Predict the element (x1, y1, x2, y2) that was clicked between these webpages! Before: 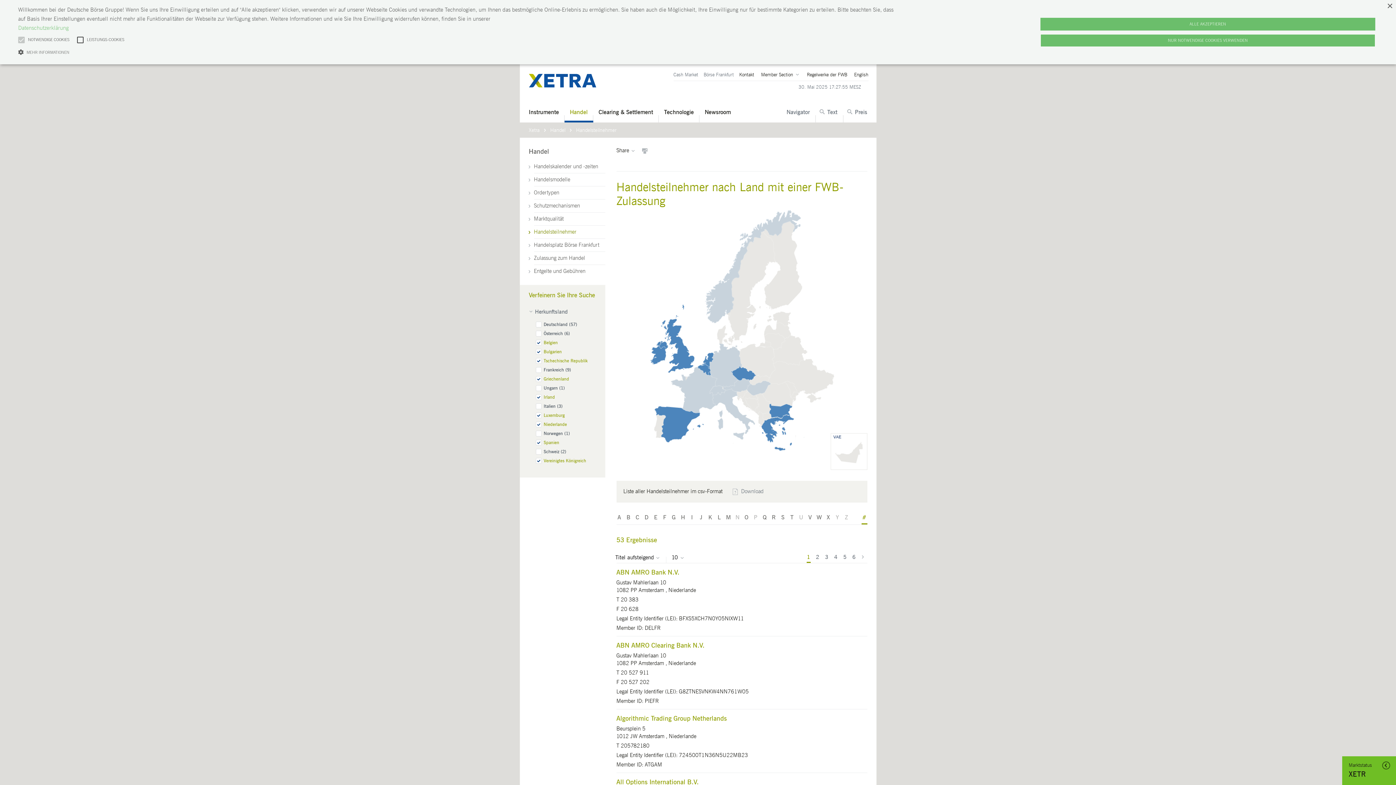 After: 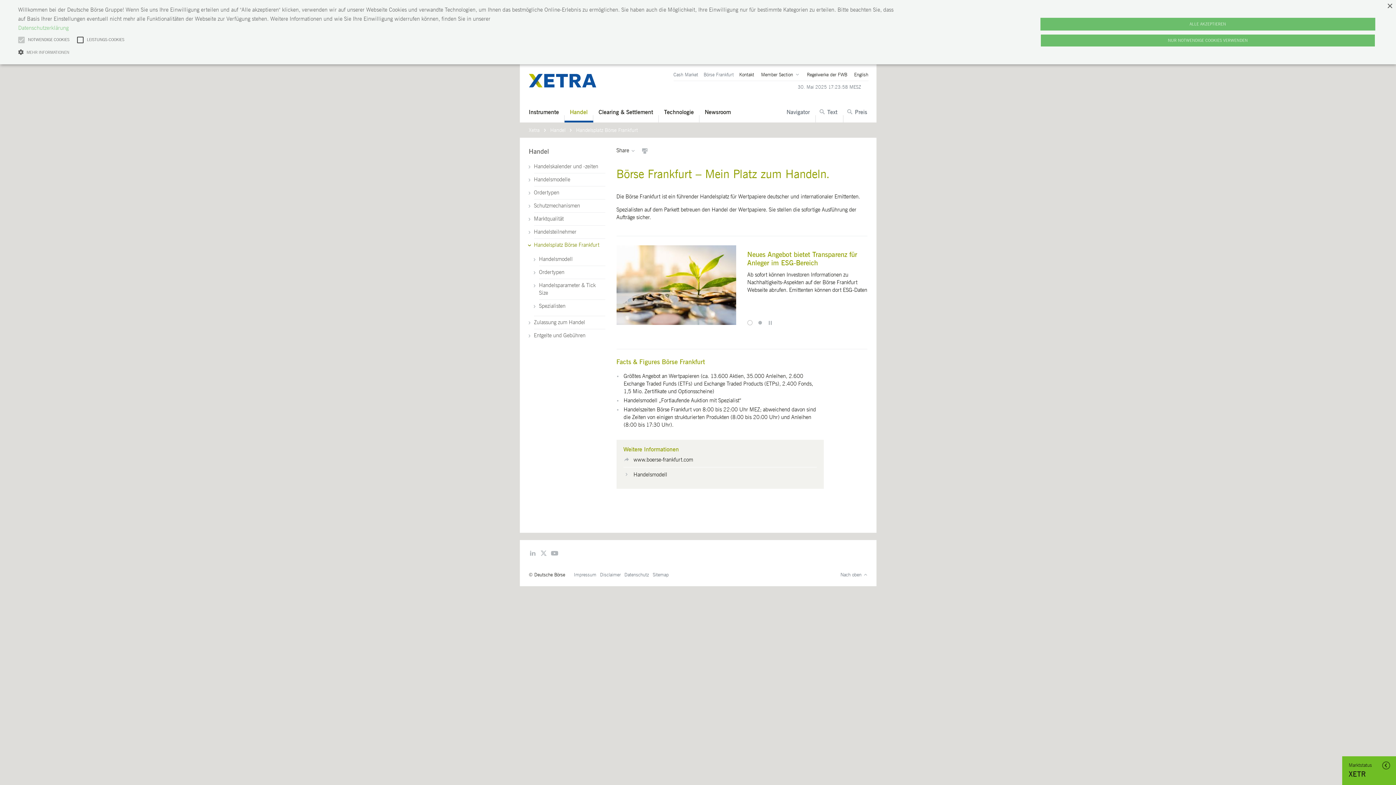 Action: label: Handelsplatz Börse Frankfurt bbox: (534, 238, 605, 251)